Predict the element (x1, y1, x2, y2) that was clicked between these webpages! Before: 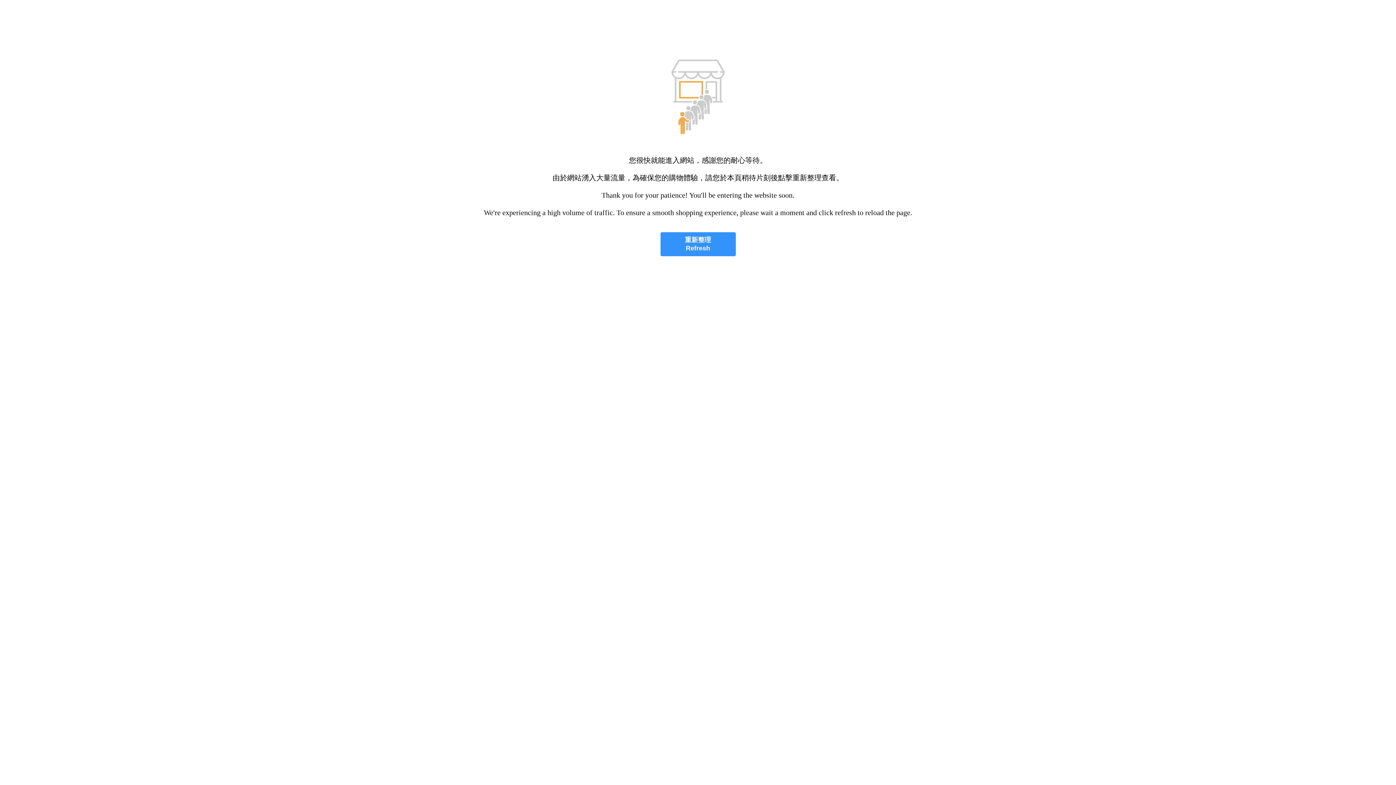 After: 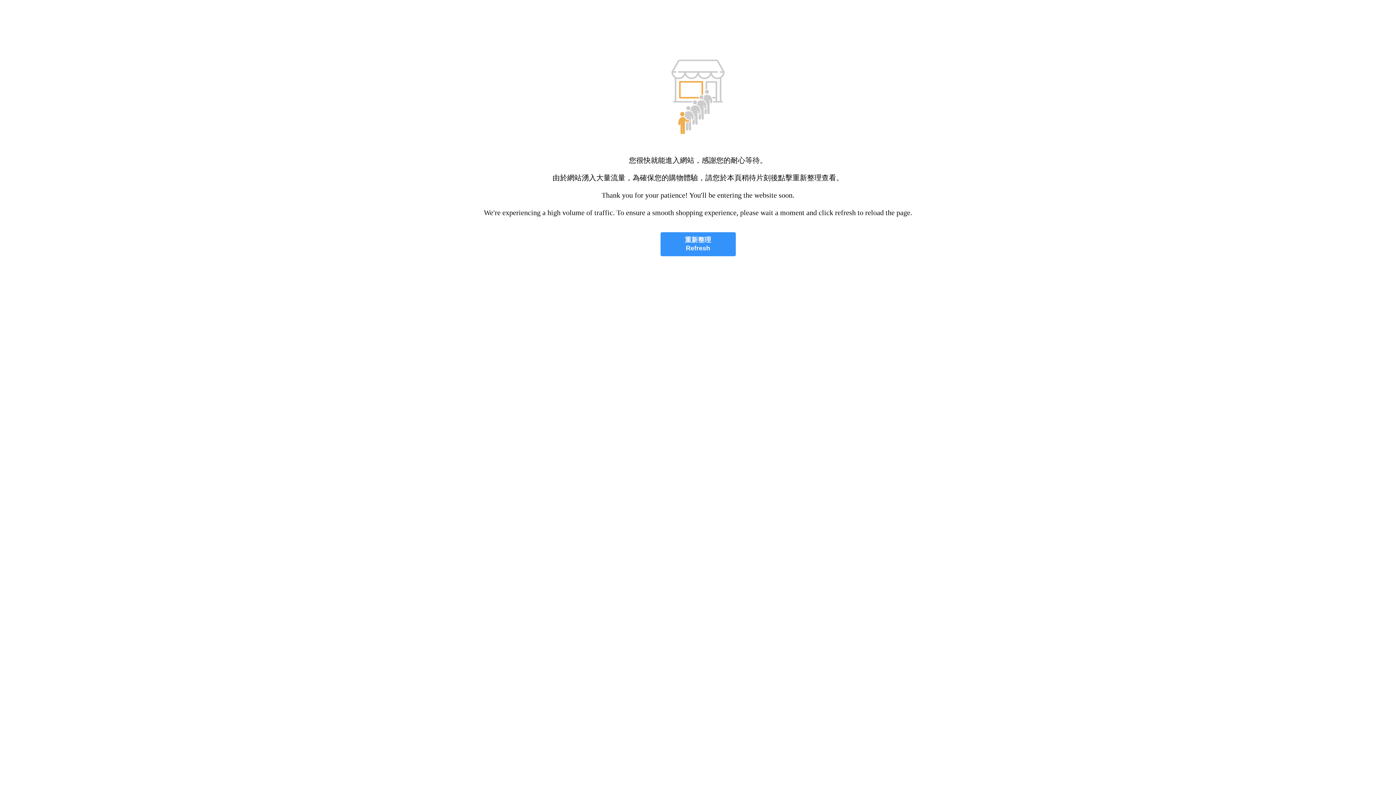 Action: bbox: (660, 232, 735, 256) label: 重新整理
Refresh